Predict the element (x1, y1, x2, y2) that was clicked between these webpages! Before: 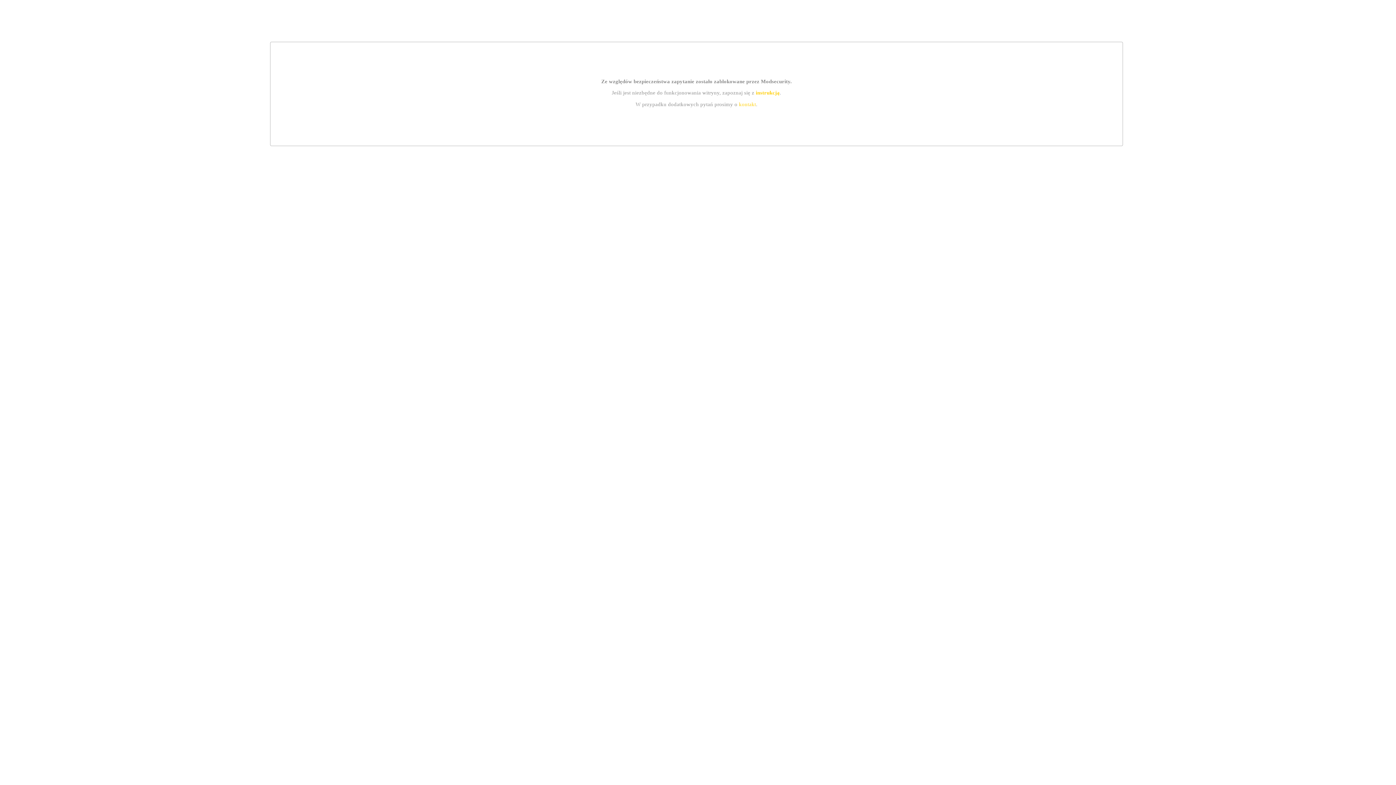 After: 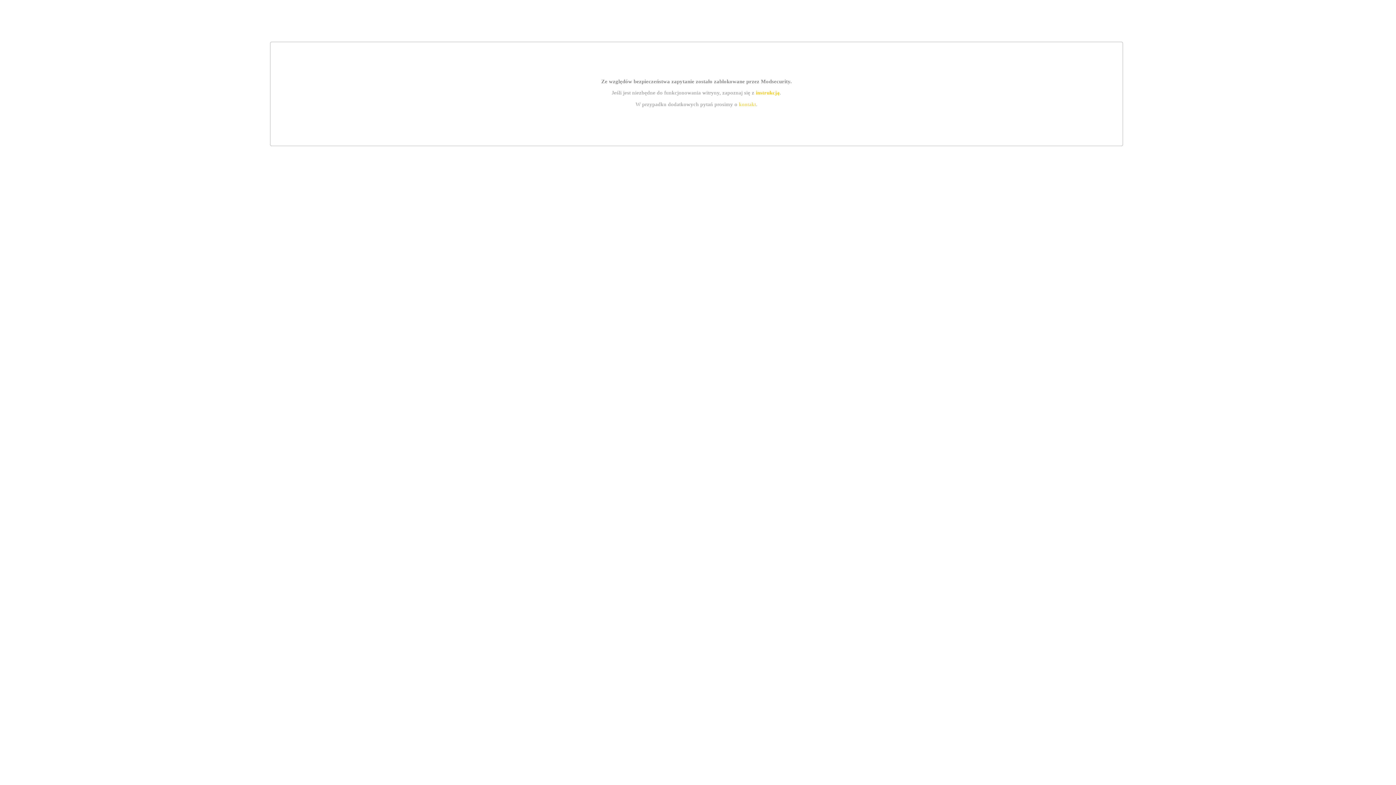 Action: label: instrukcją bbox: (755, 89, 779, 95)